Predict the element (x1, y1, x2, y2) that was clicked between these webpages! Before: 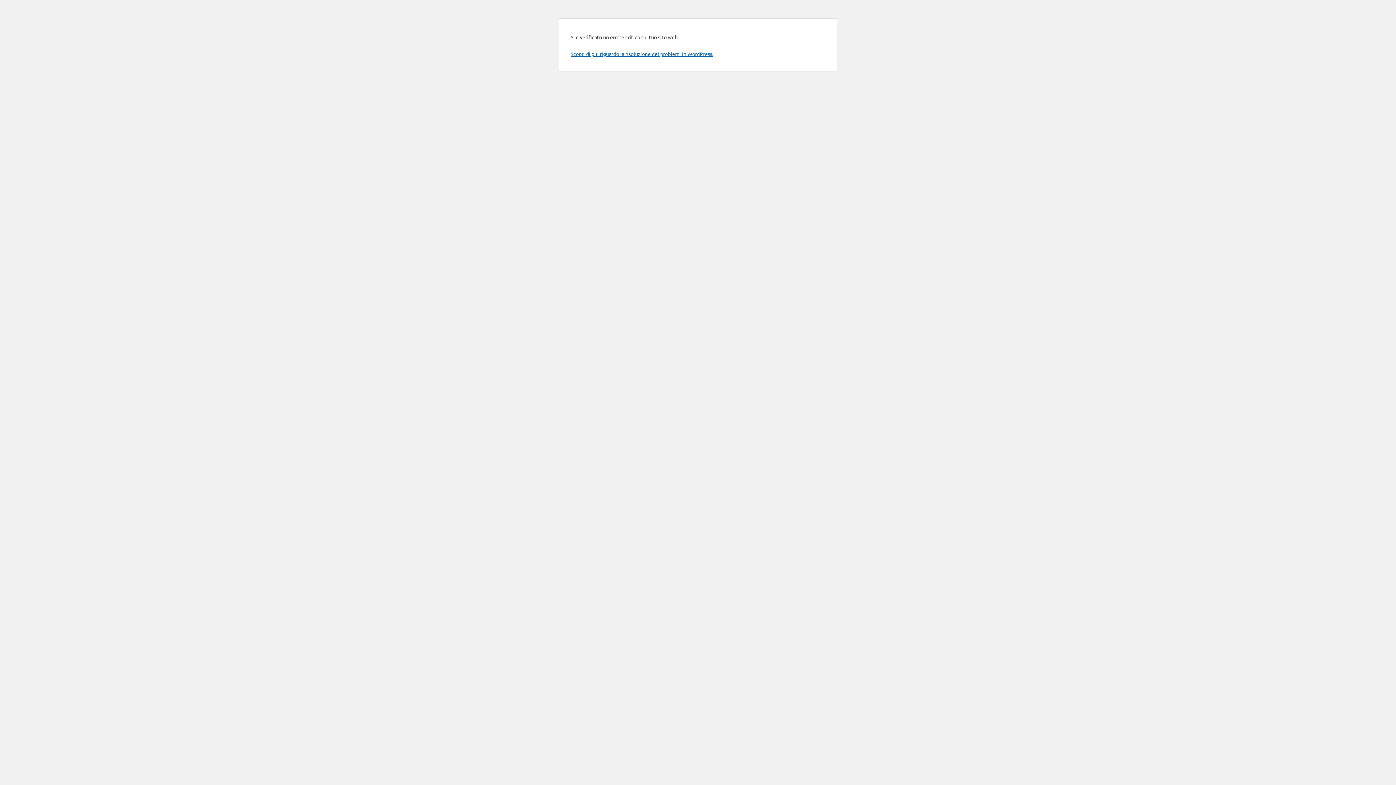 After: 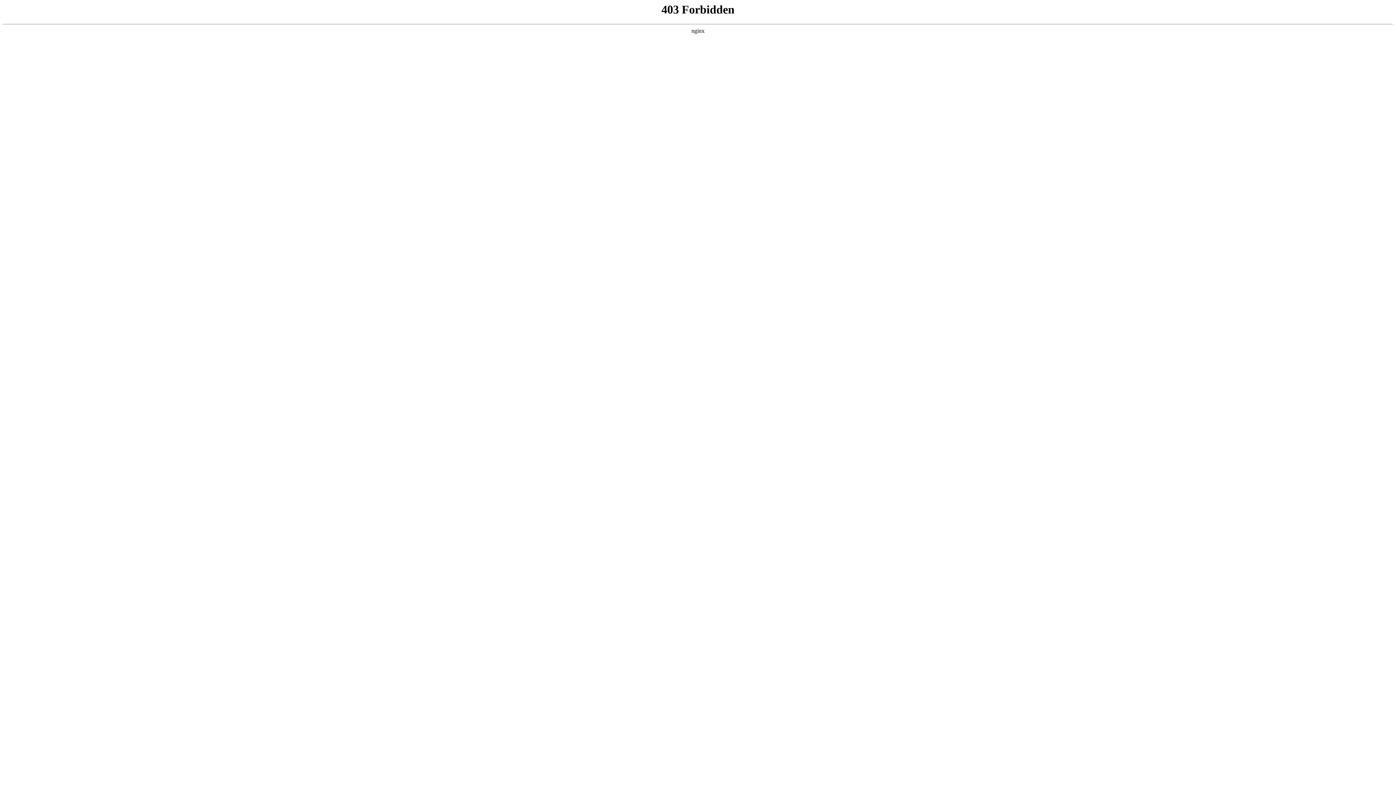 Action: label: Scopri di più riguardo la risoluzione dei problemi in WordPress. bbox: (570, 50, 713, 57)